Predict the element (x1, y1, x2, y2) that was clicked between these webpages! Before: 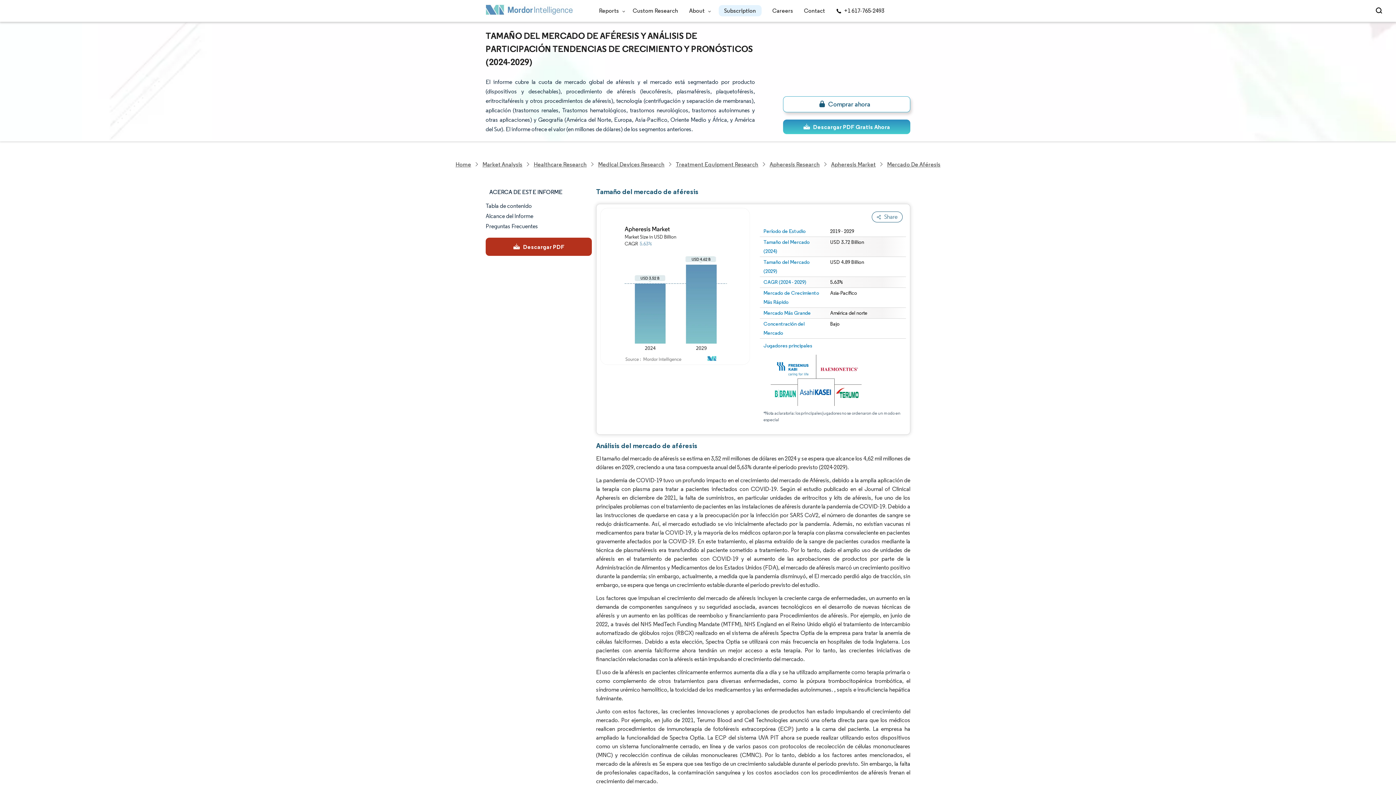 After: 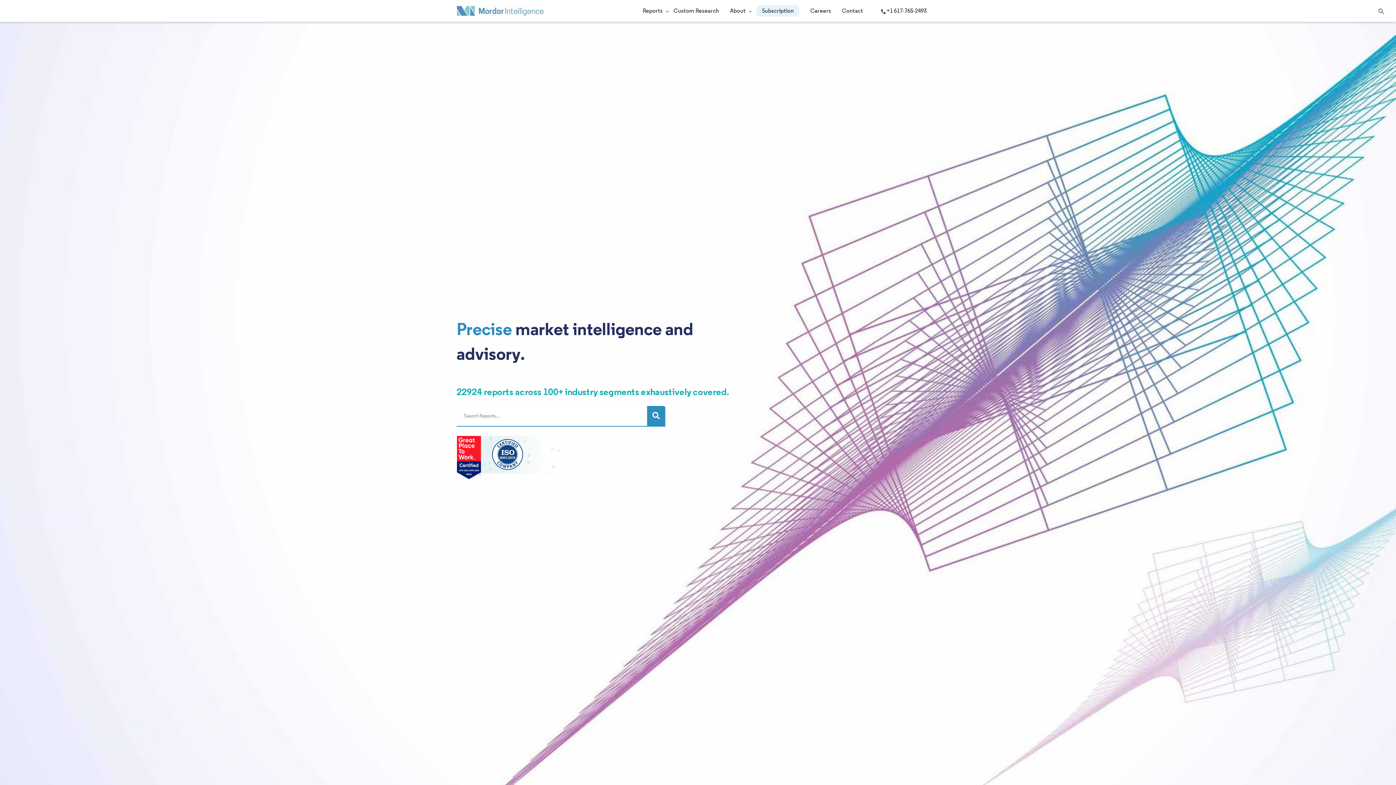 Action: bbox: (485, 4, 573, 17) label: Visit Mordor's home page